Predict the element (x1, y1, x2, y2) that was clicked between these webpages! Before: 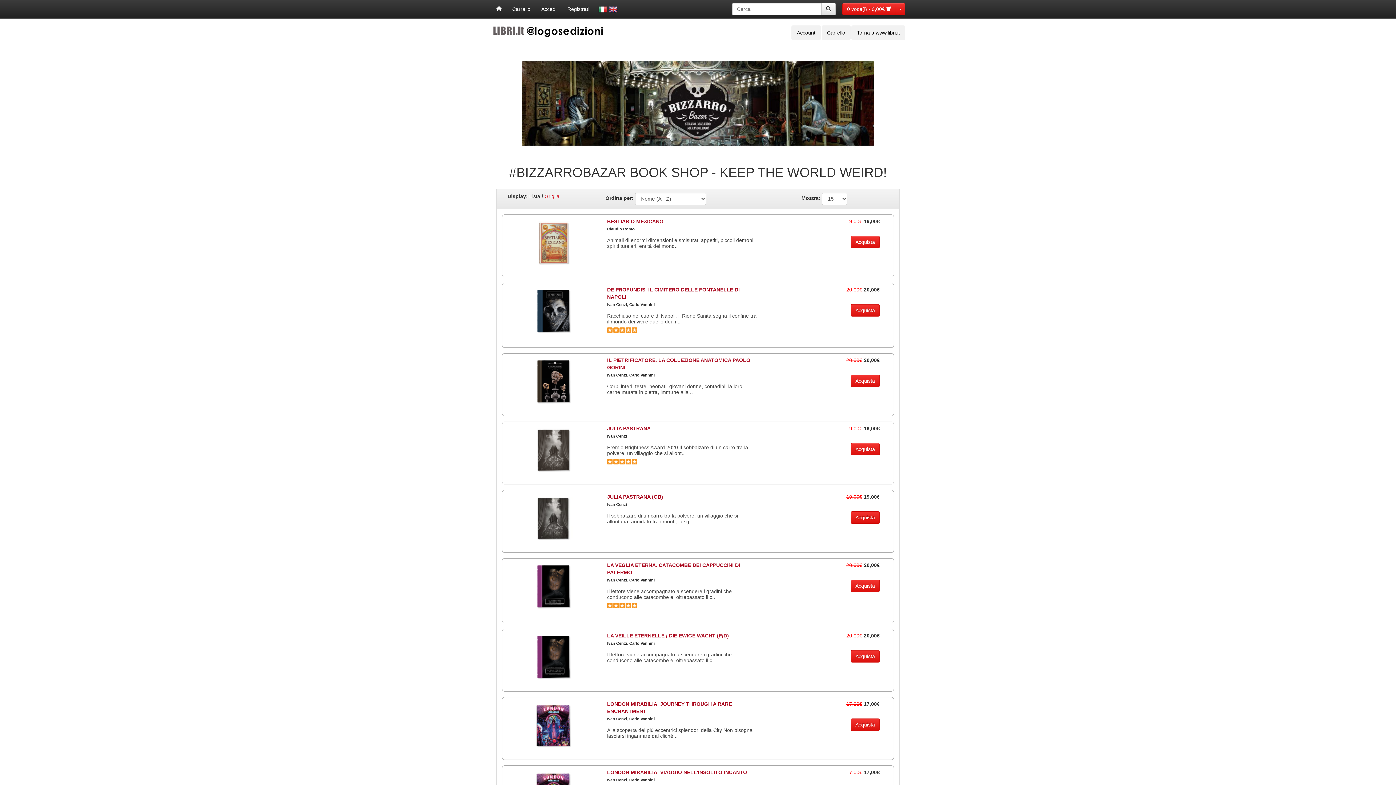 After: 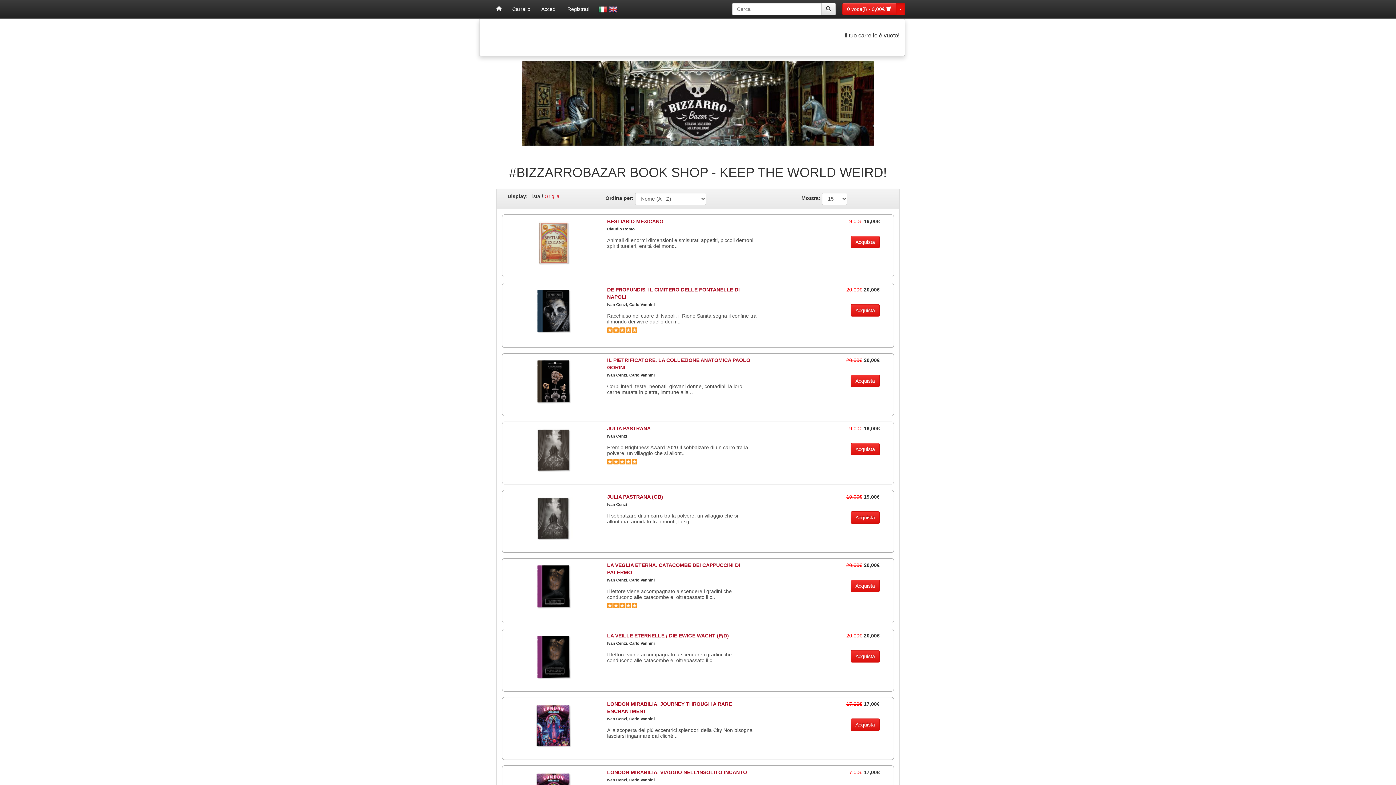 Action: label: Toggle Dropdown bbox: (896, 2, 905, 15)